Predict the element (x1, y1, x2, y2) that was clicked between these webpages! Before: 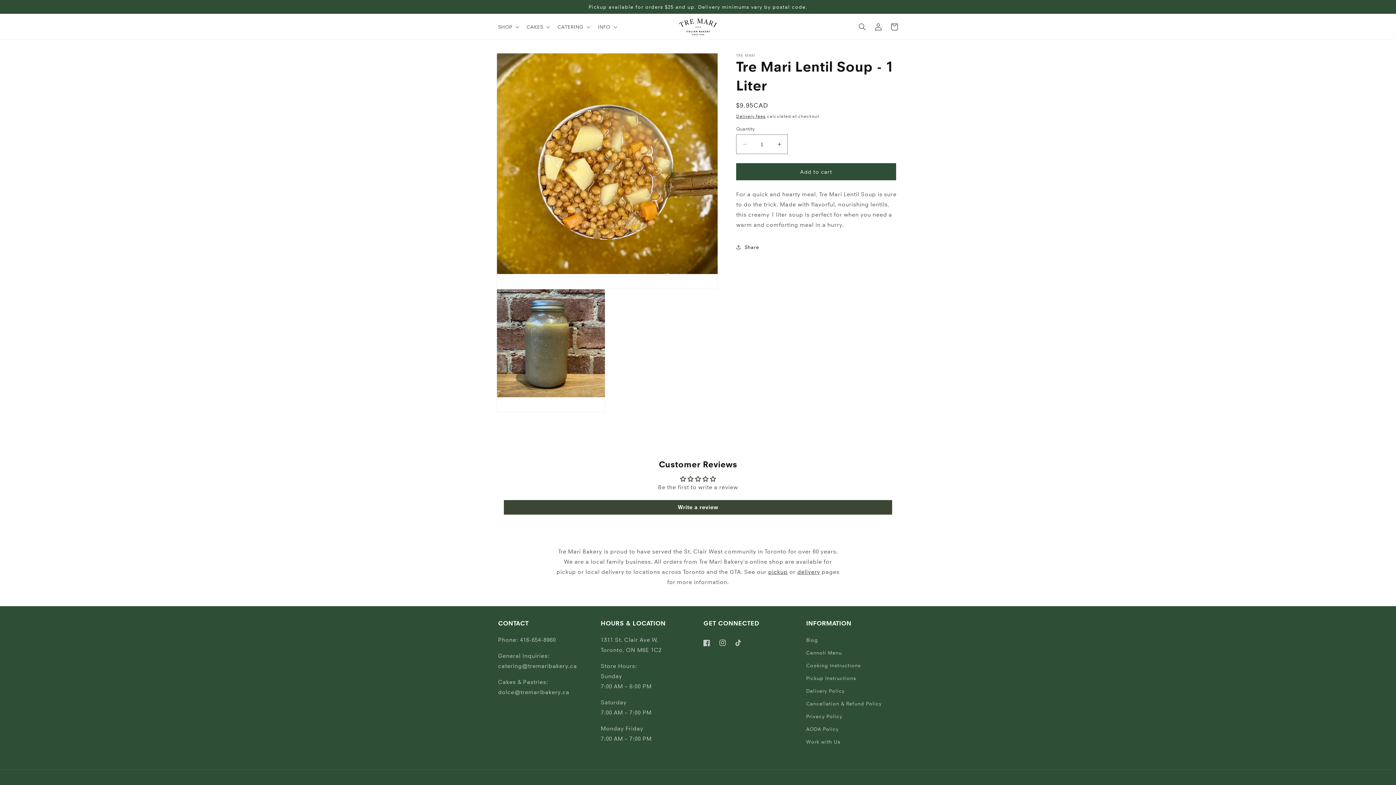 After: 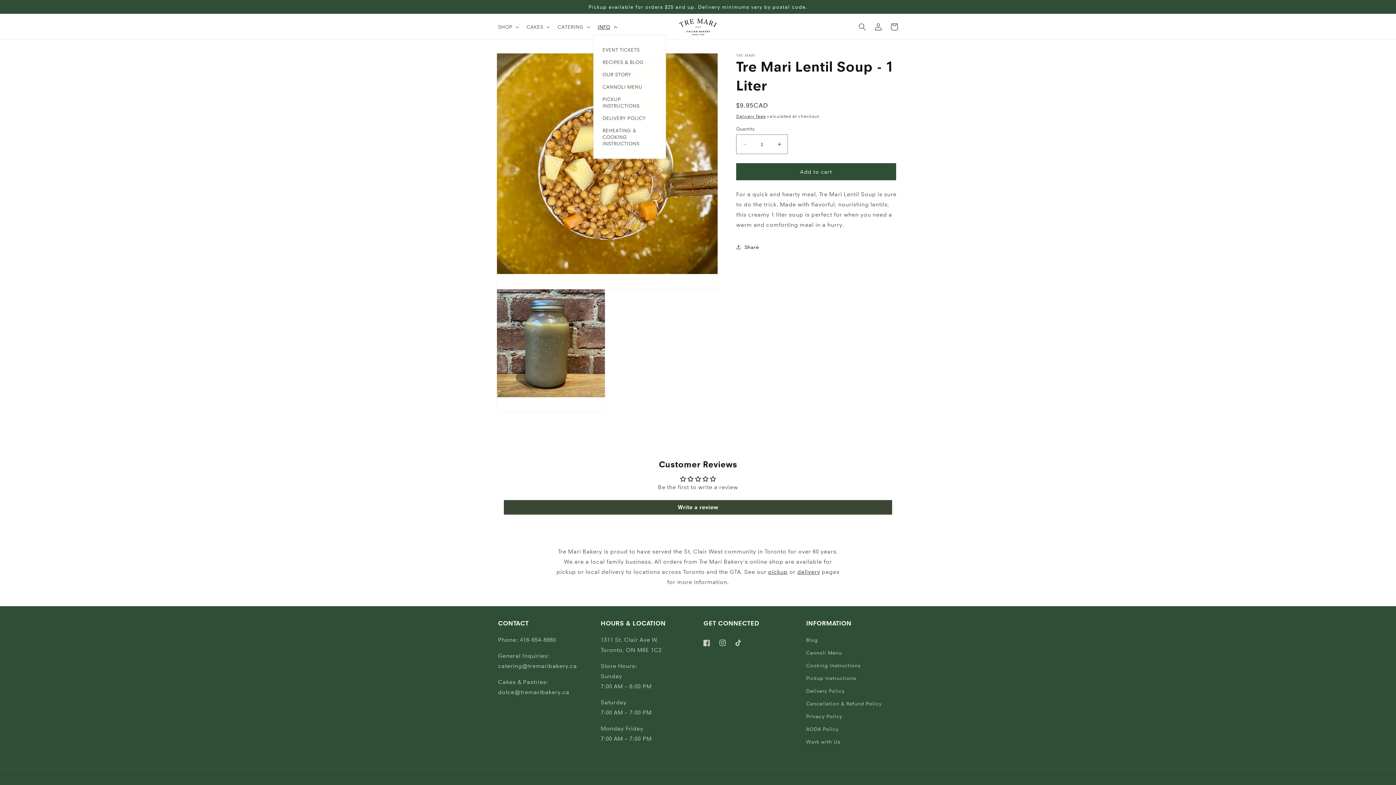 Action: label: INFO bbox: (593, 19, 620, 34)